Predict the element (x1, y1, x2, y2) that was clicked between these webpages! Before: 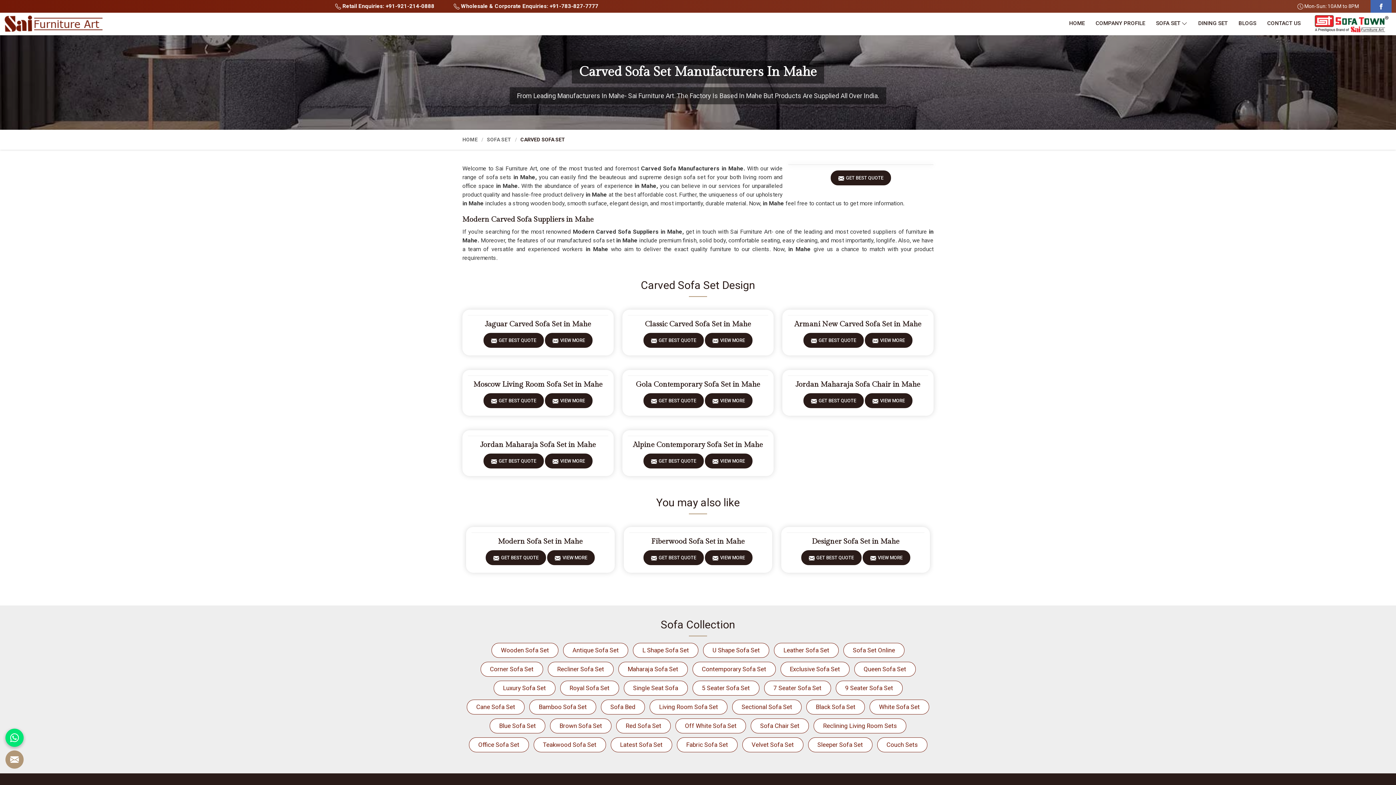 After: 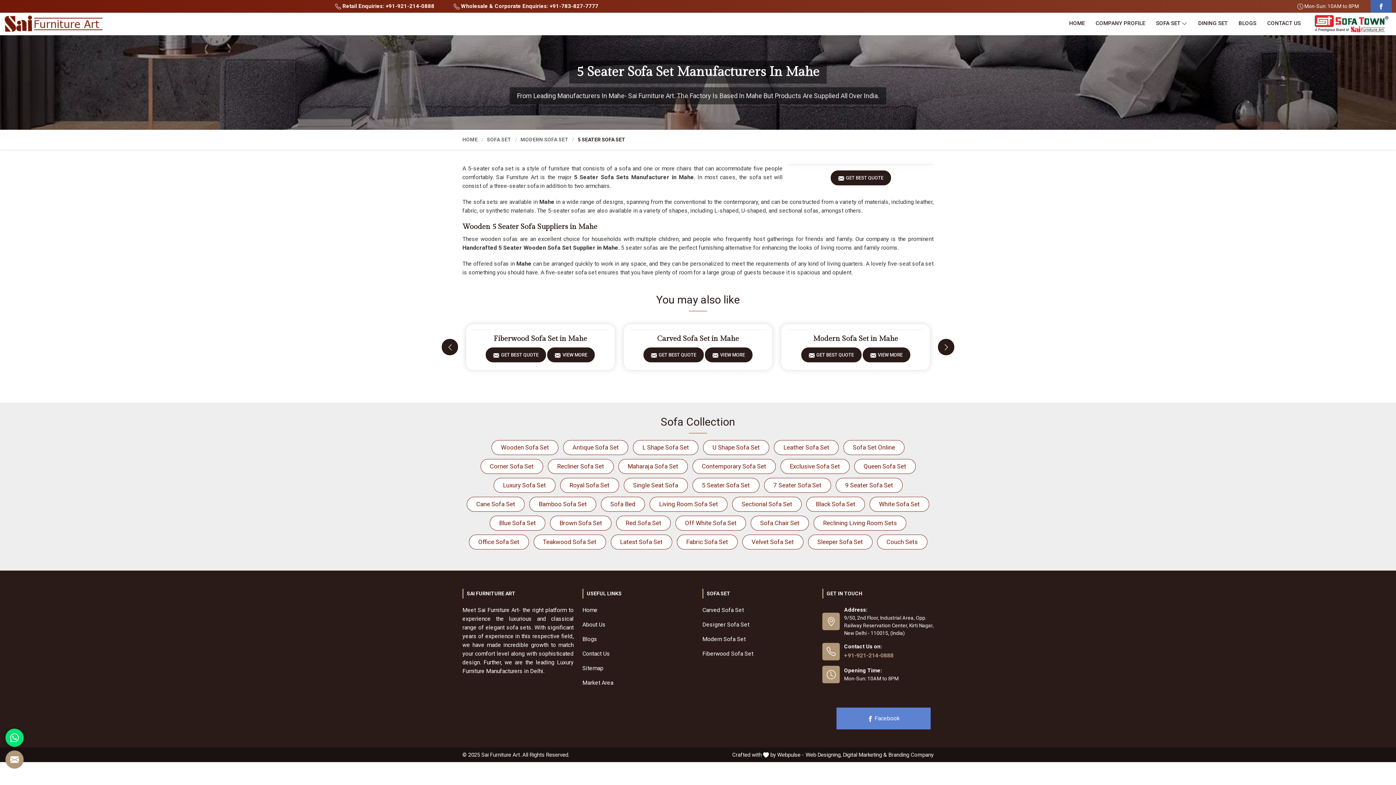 Action: label: 5 Seater Sofa Set bbox: (692, 681, 759, 696)